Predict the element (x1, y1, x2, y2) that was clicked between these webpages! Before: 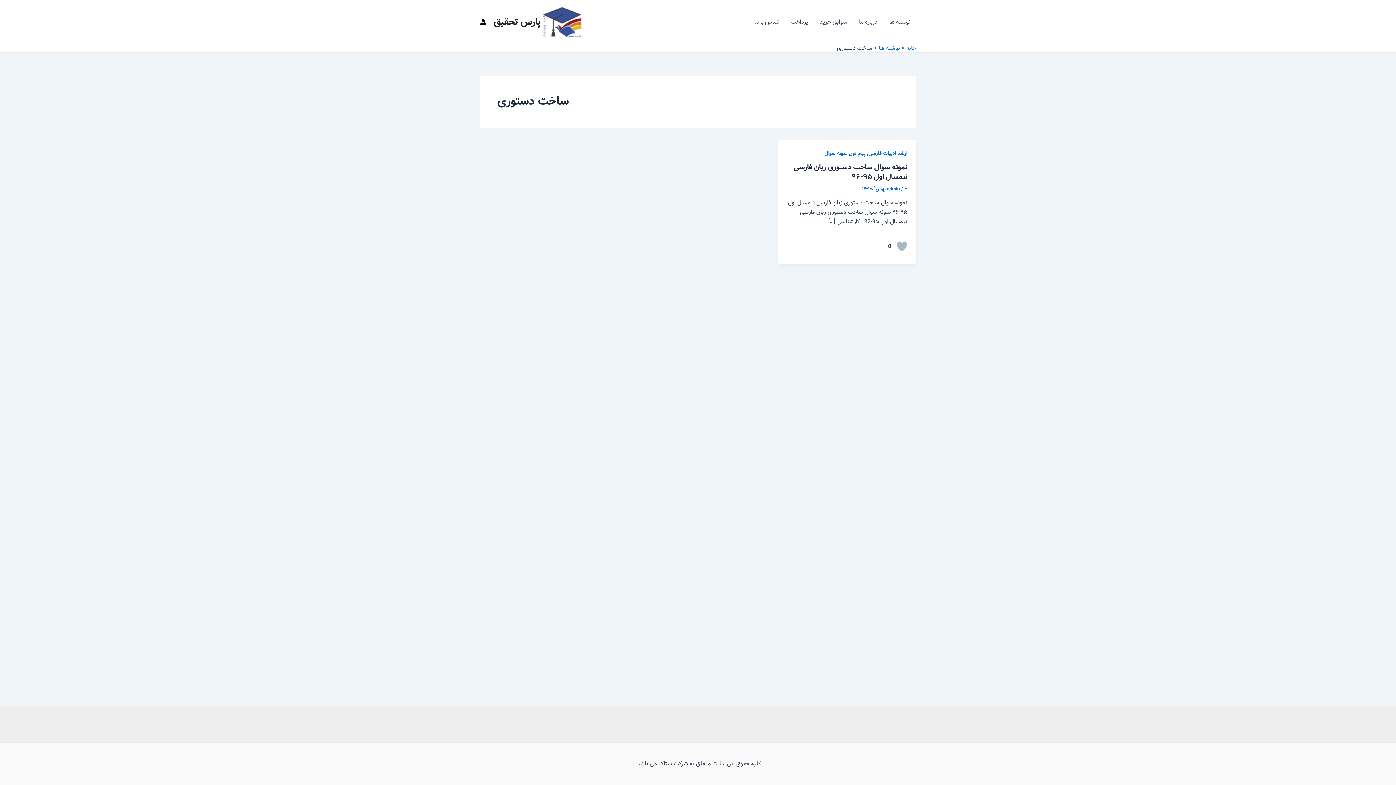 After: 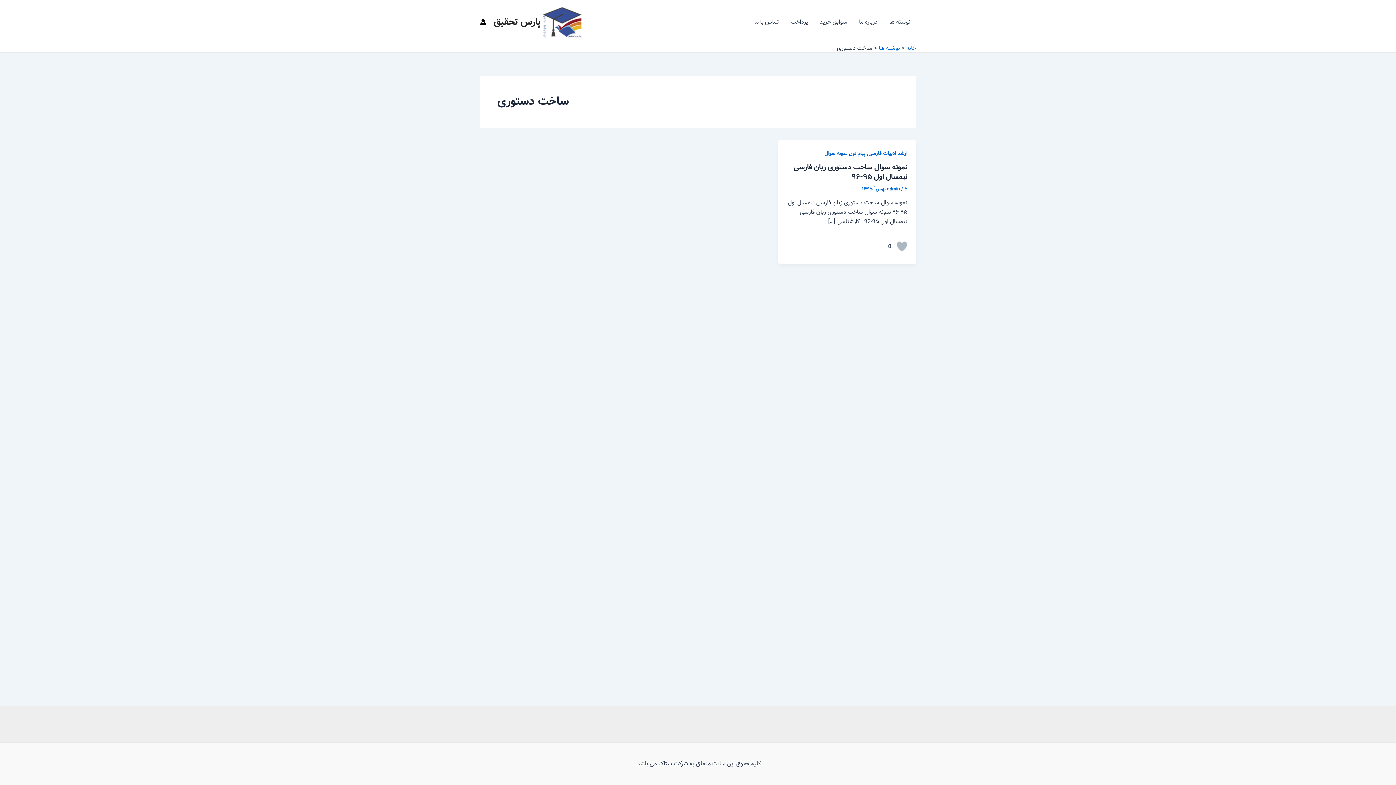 Action: bbox: (896, 241, 907, 252) label: دکمه لایک